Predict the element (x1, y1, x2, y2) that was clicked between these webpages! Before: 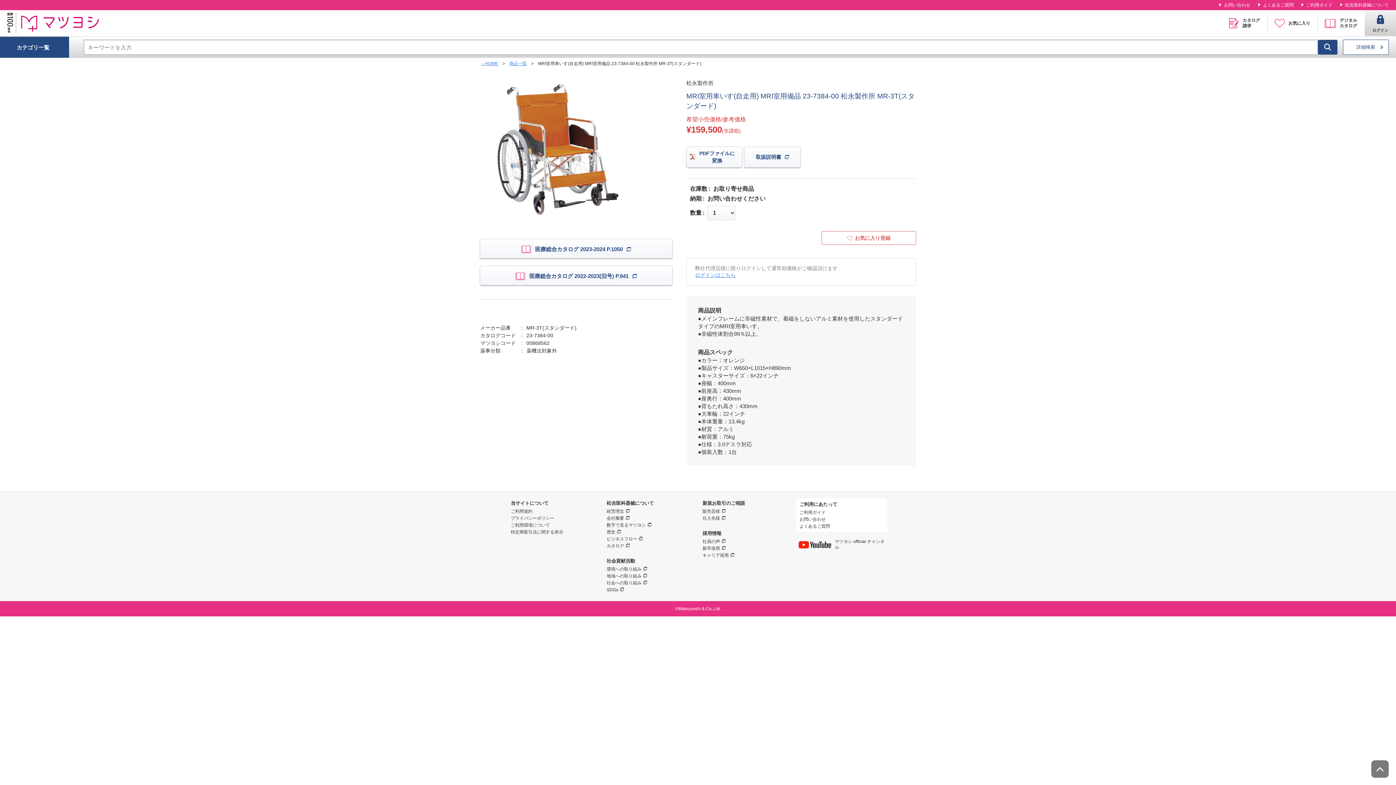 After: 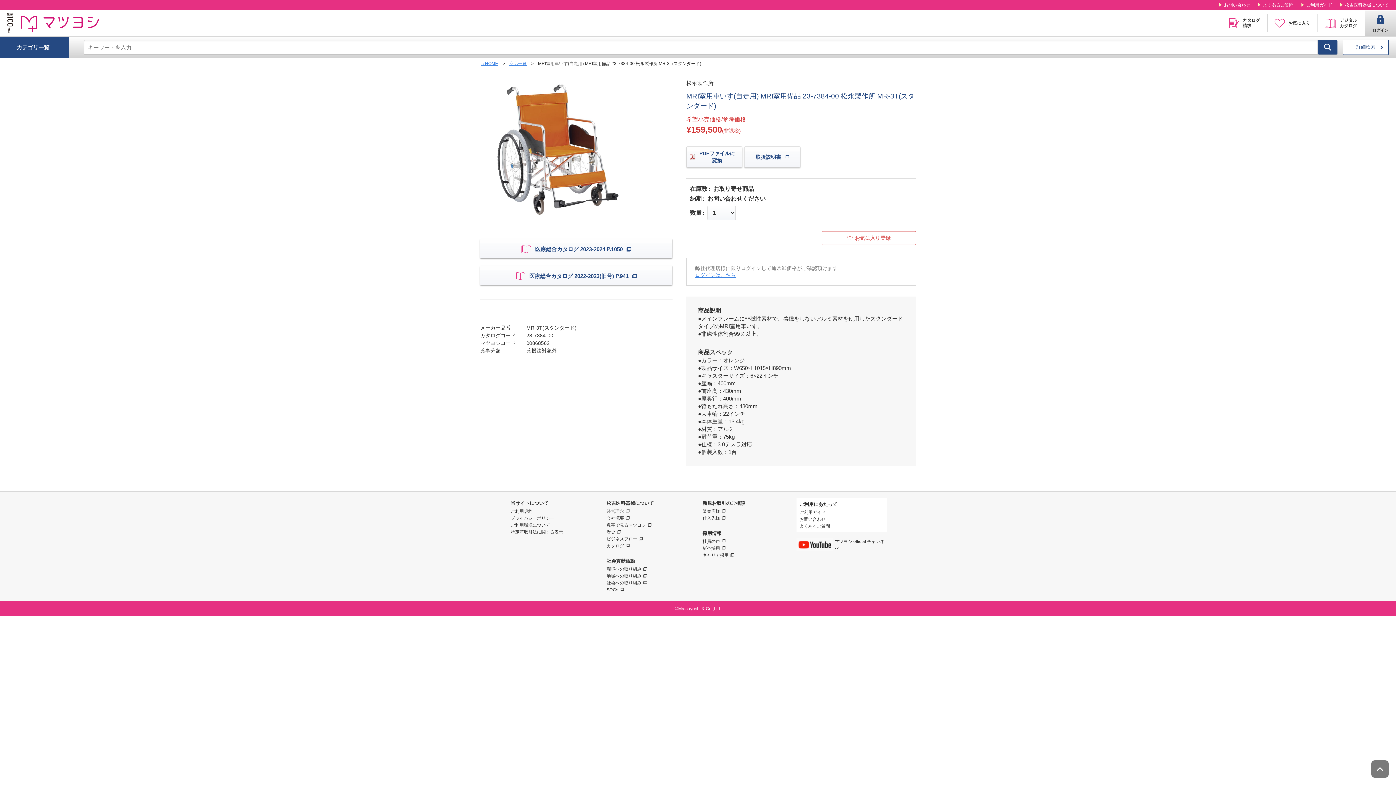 Action: bbox: (606, 508, 693, 514) label: 経営理念